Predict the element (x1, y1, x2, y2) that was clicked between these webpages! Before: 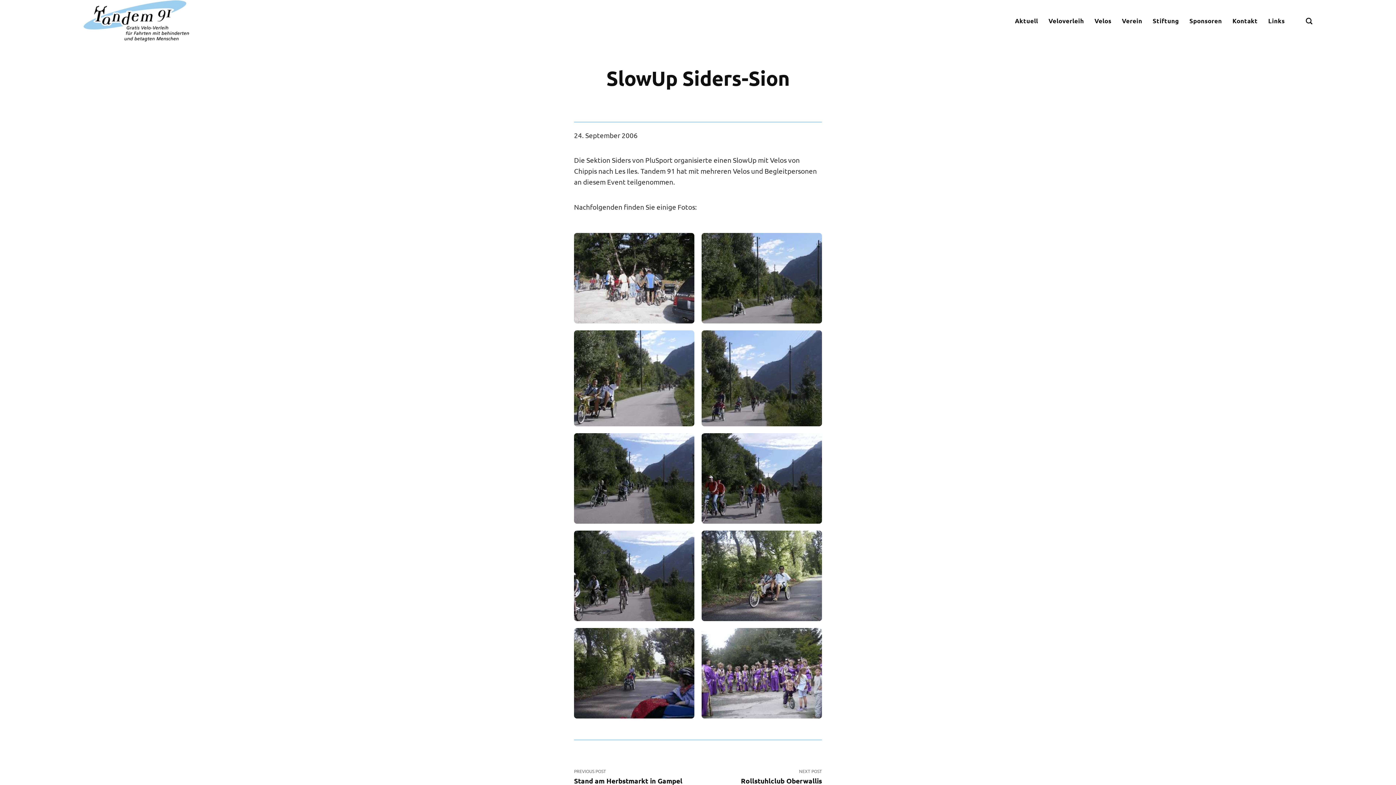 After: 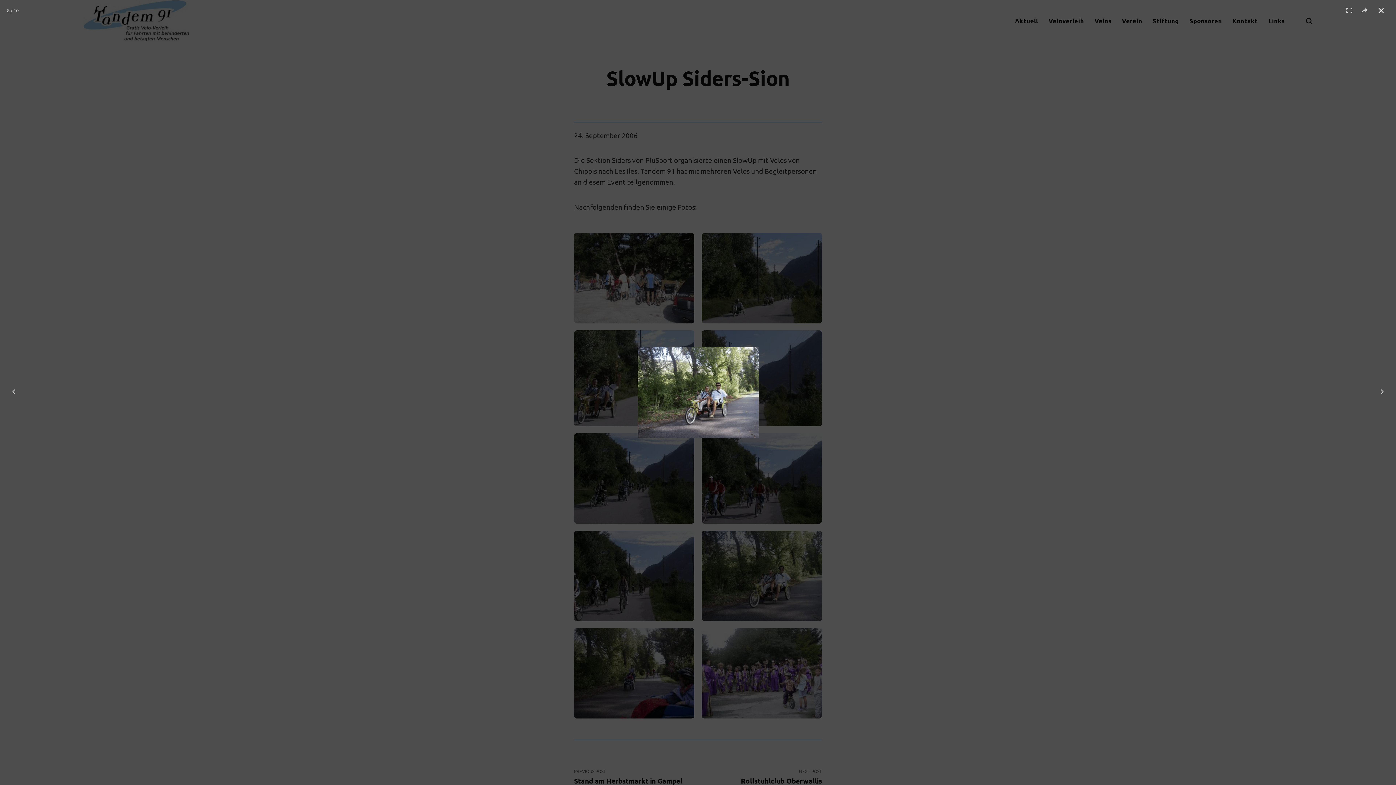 Action: bbox: (701, 530, 822, 621)